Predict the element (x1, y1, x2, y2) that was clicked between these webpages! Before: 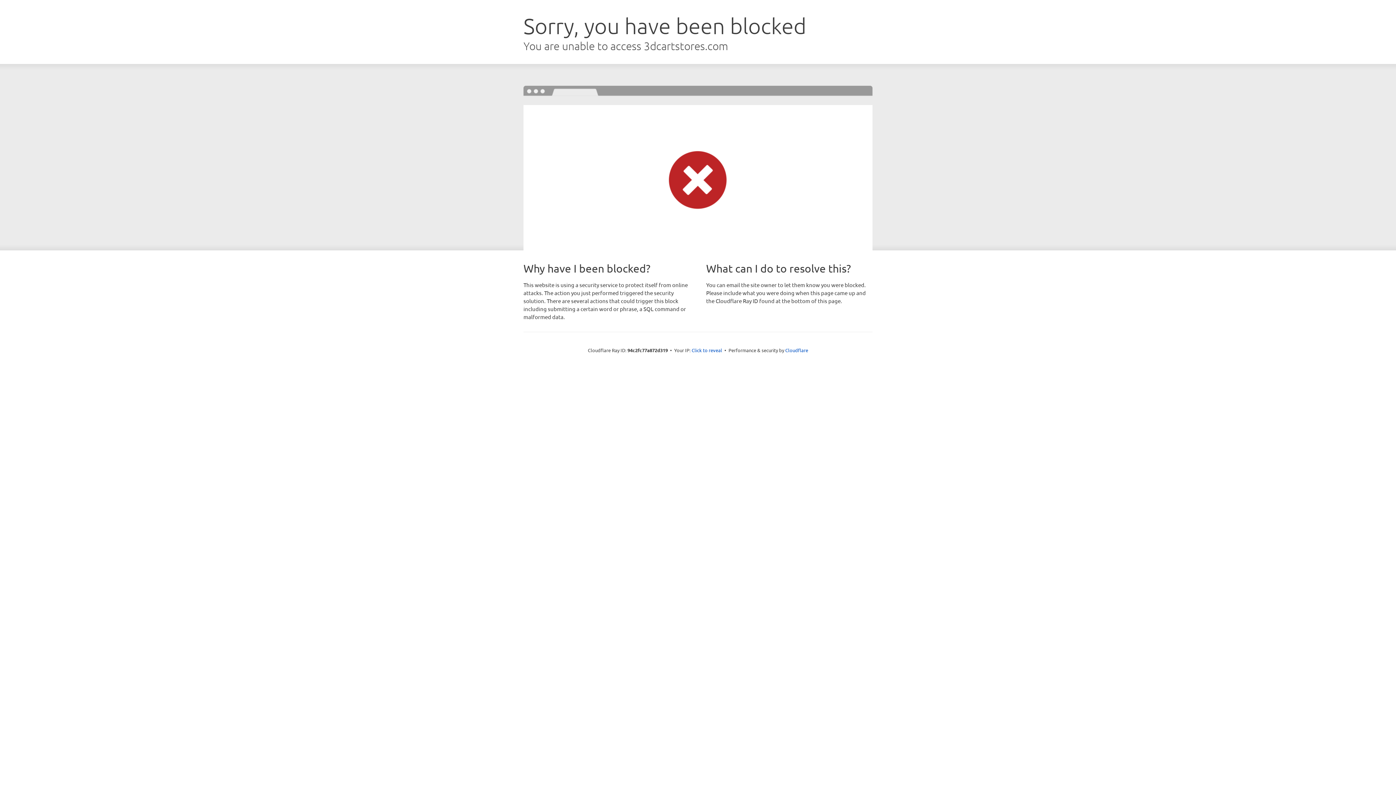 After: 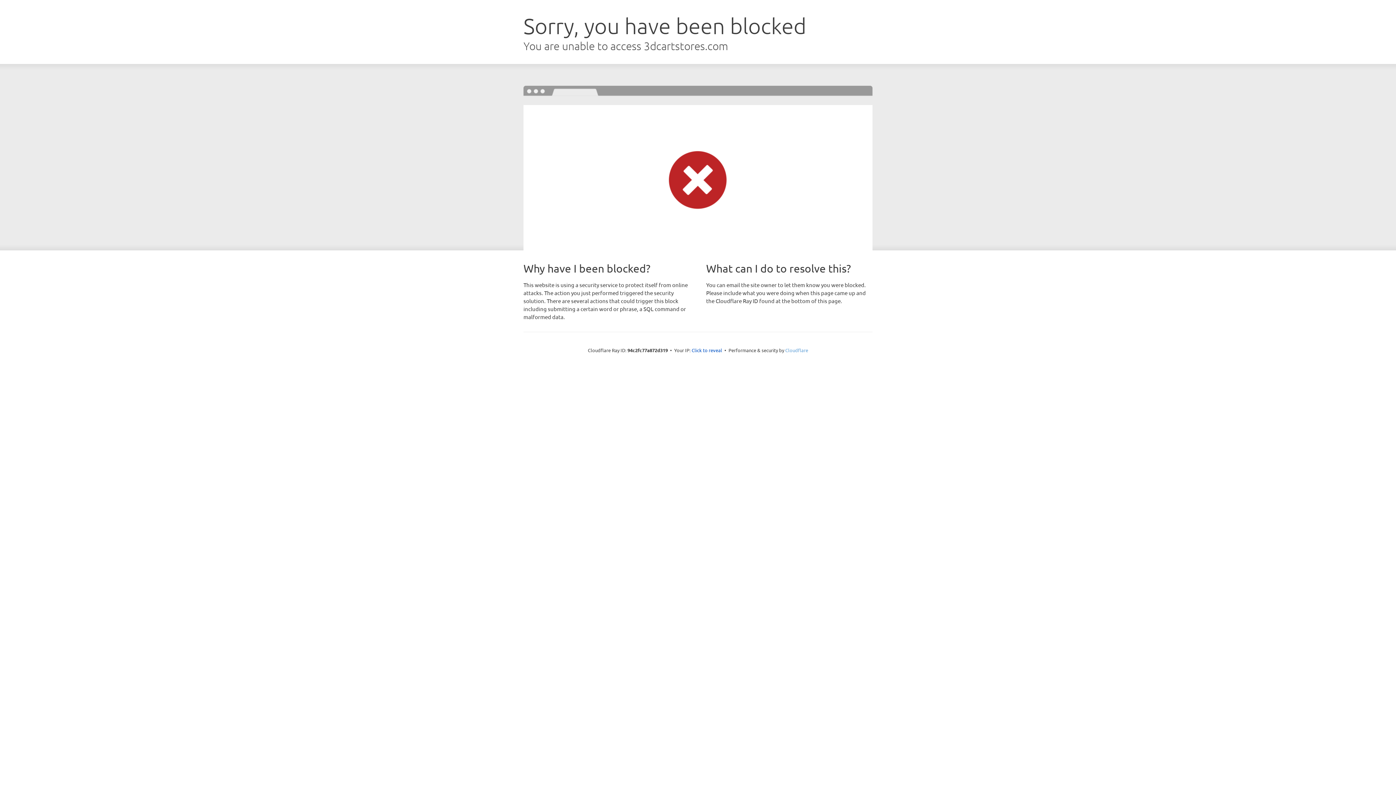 Action: label: Cloudflare bbox: (785, 347, 808, 353)